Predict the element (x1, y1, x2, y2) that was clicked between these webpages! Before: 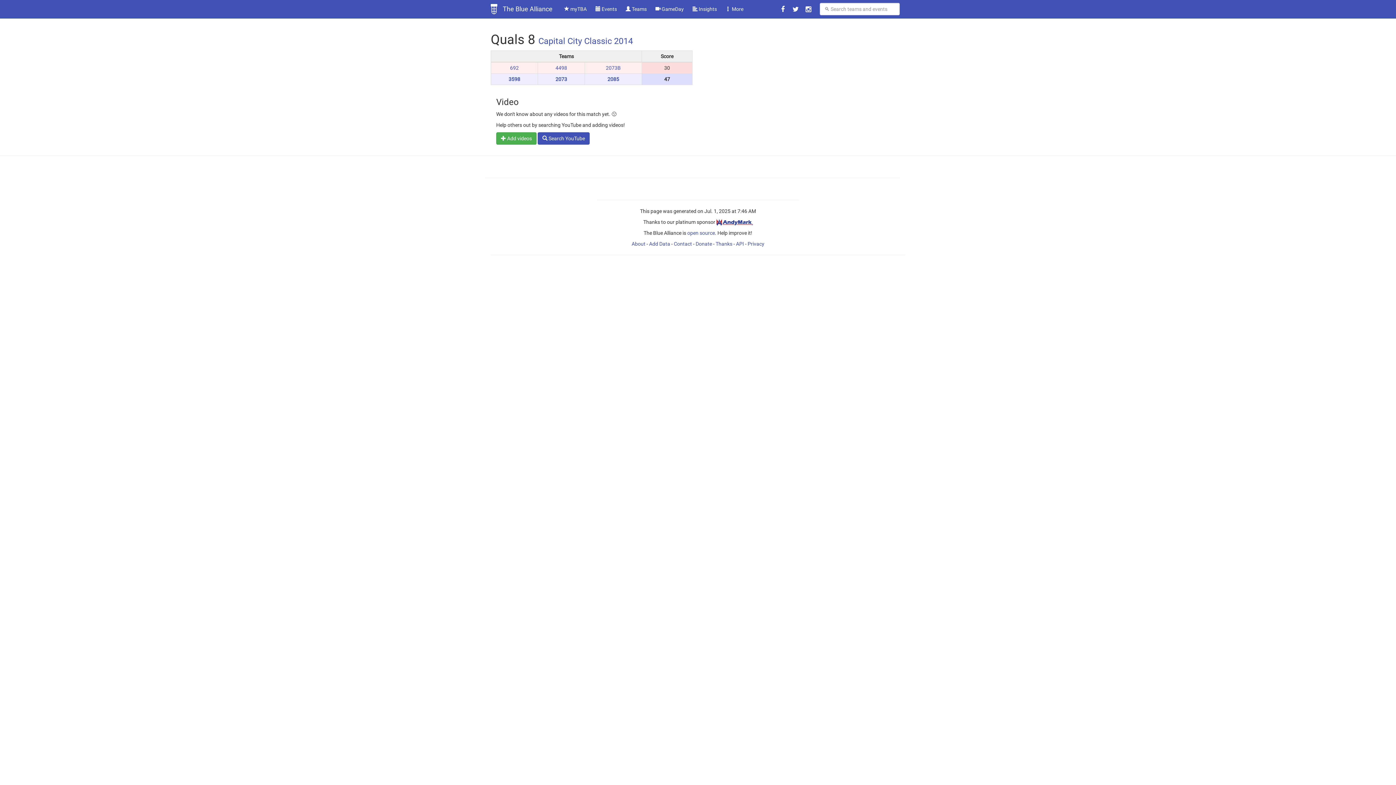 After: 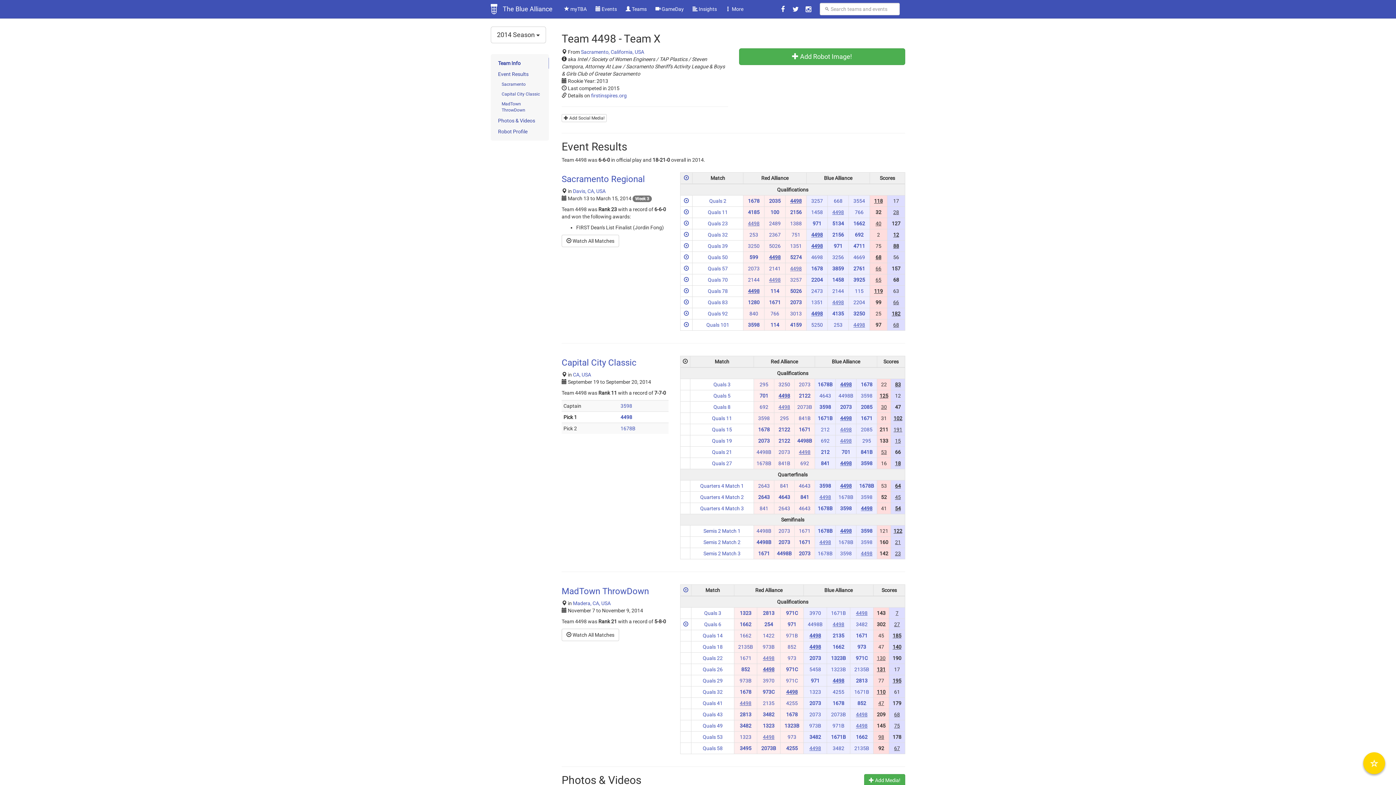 Action: label: 4498 bbox: (555, 65, 567, 70)